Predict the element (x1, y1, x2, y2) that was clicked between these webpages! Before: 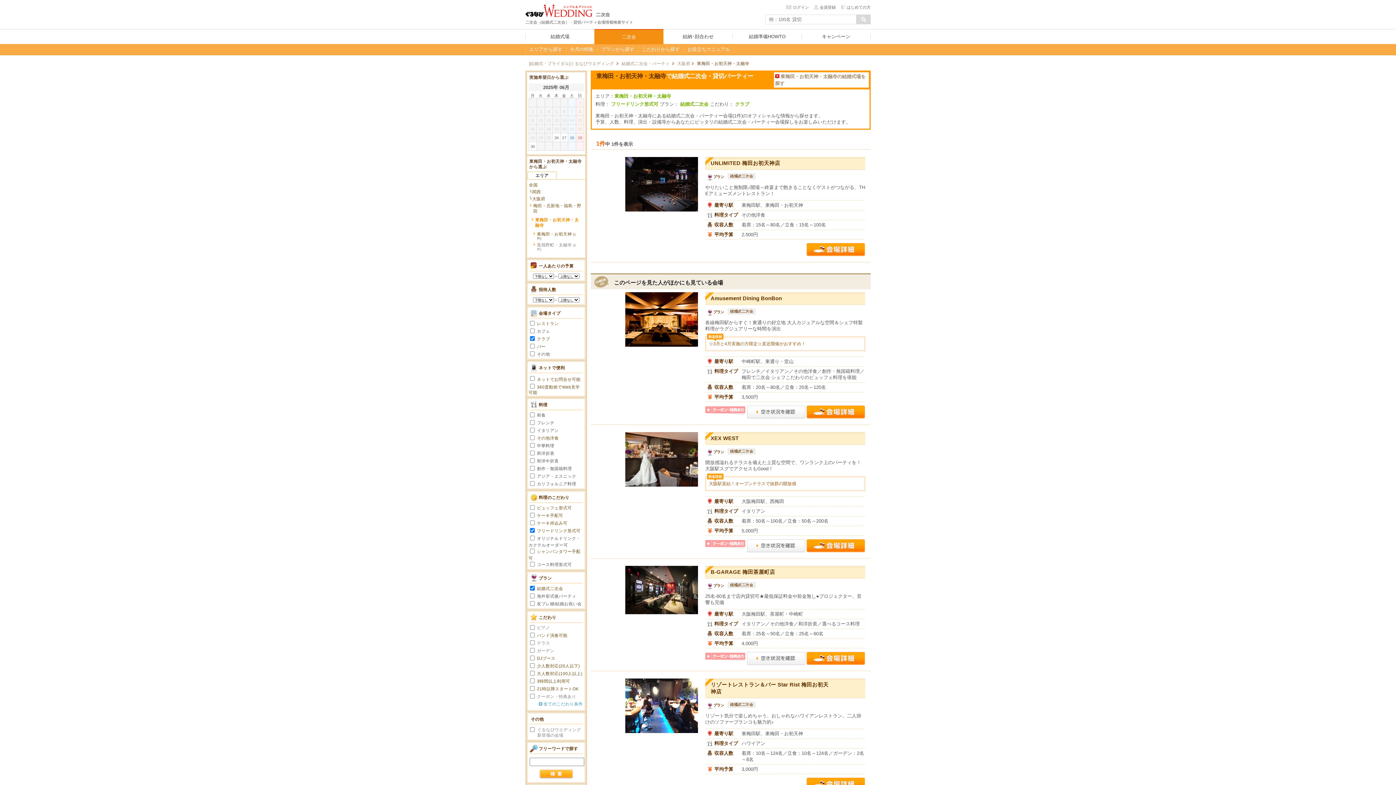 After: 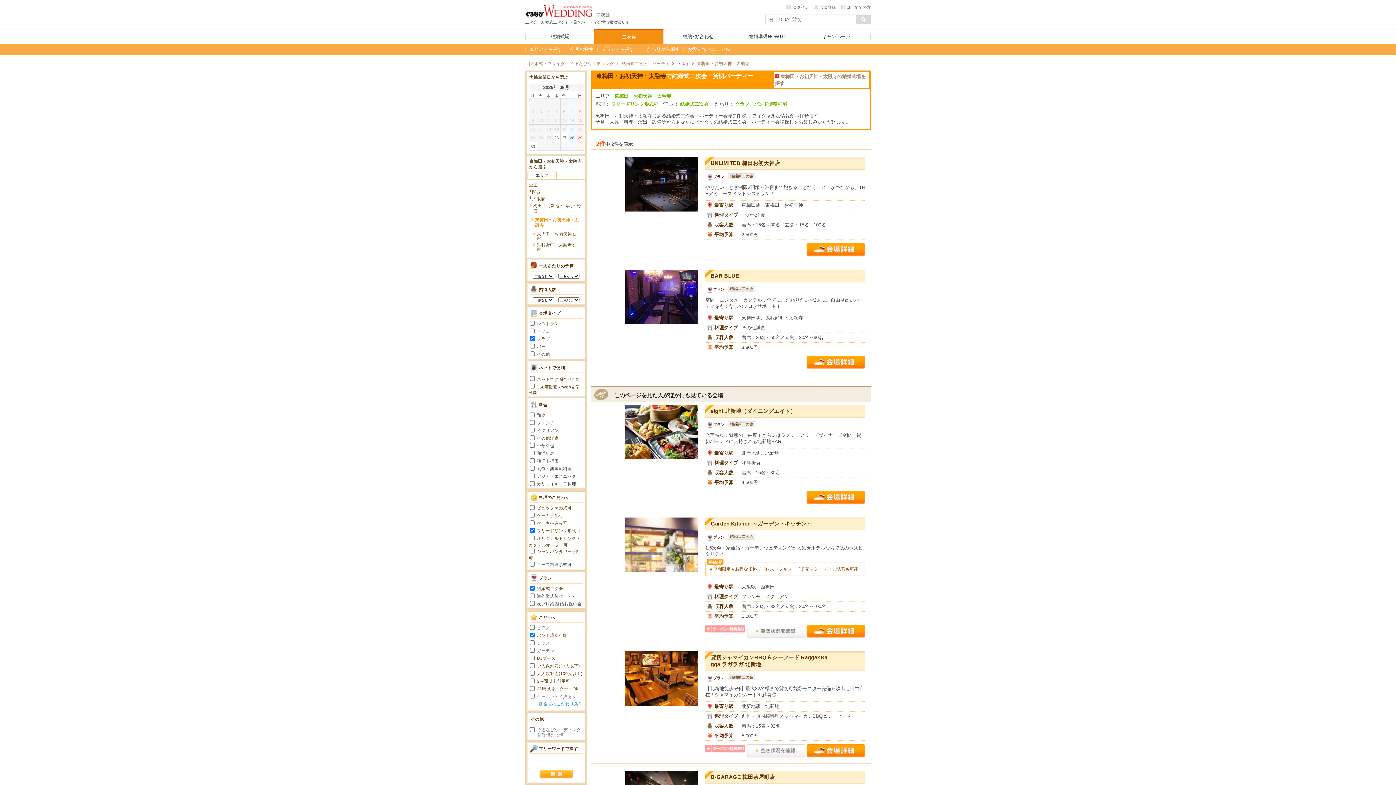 Action: label: バンド演奏可能 bbox: (537, 633, 567, 638)